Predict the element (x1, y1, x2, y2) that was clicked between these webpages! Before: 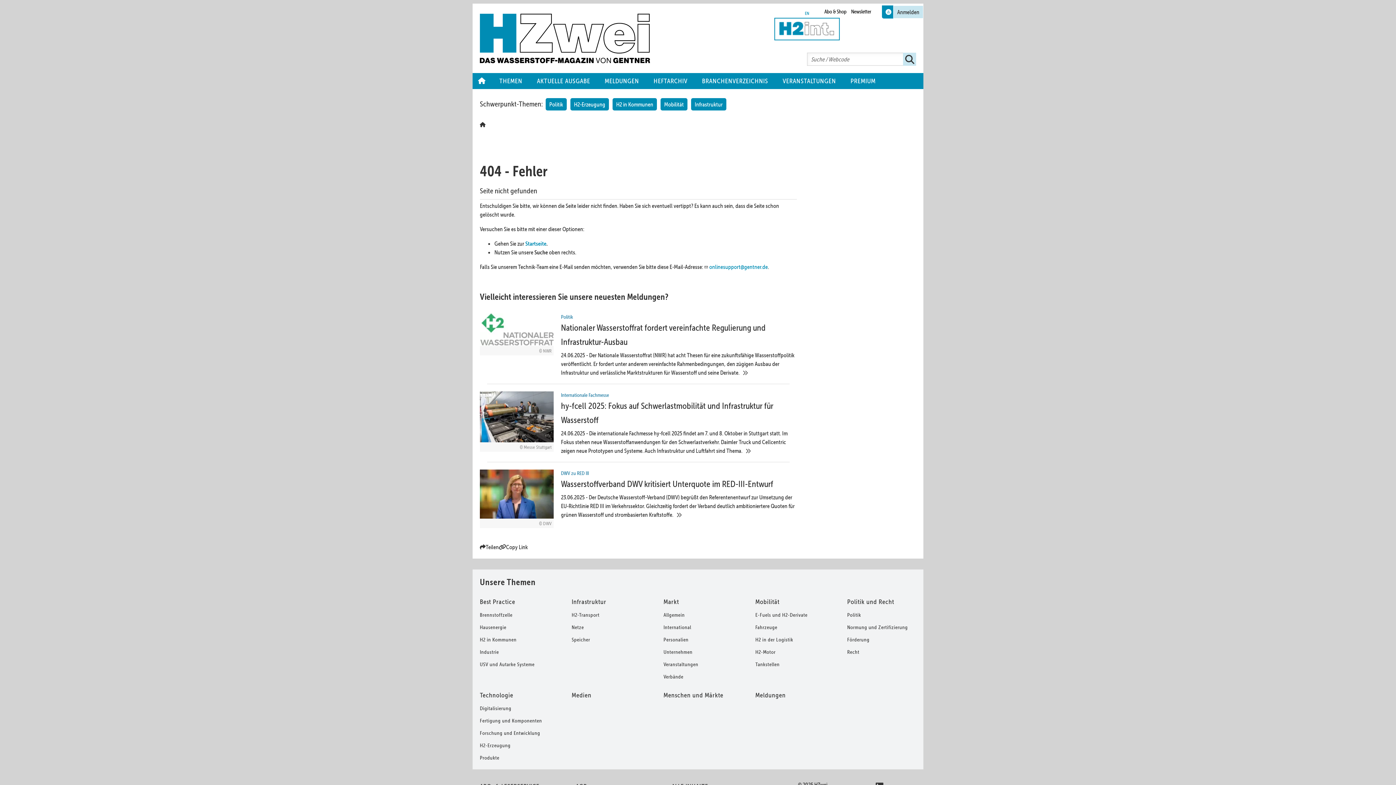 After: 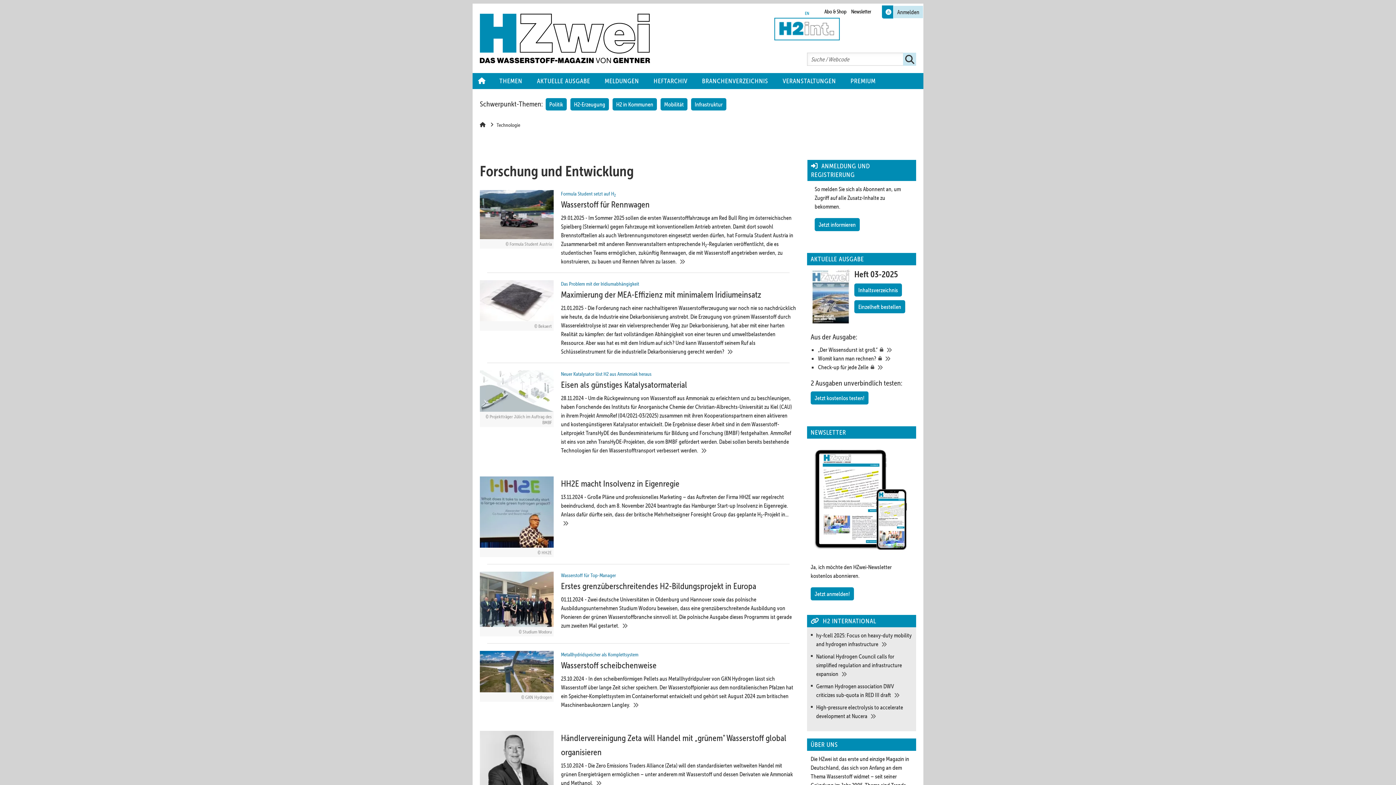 Action: bbox: (472, 727, 556, 739) label: Forschung und Entwicklung